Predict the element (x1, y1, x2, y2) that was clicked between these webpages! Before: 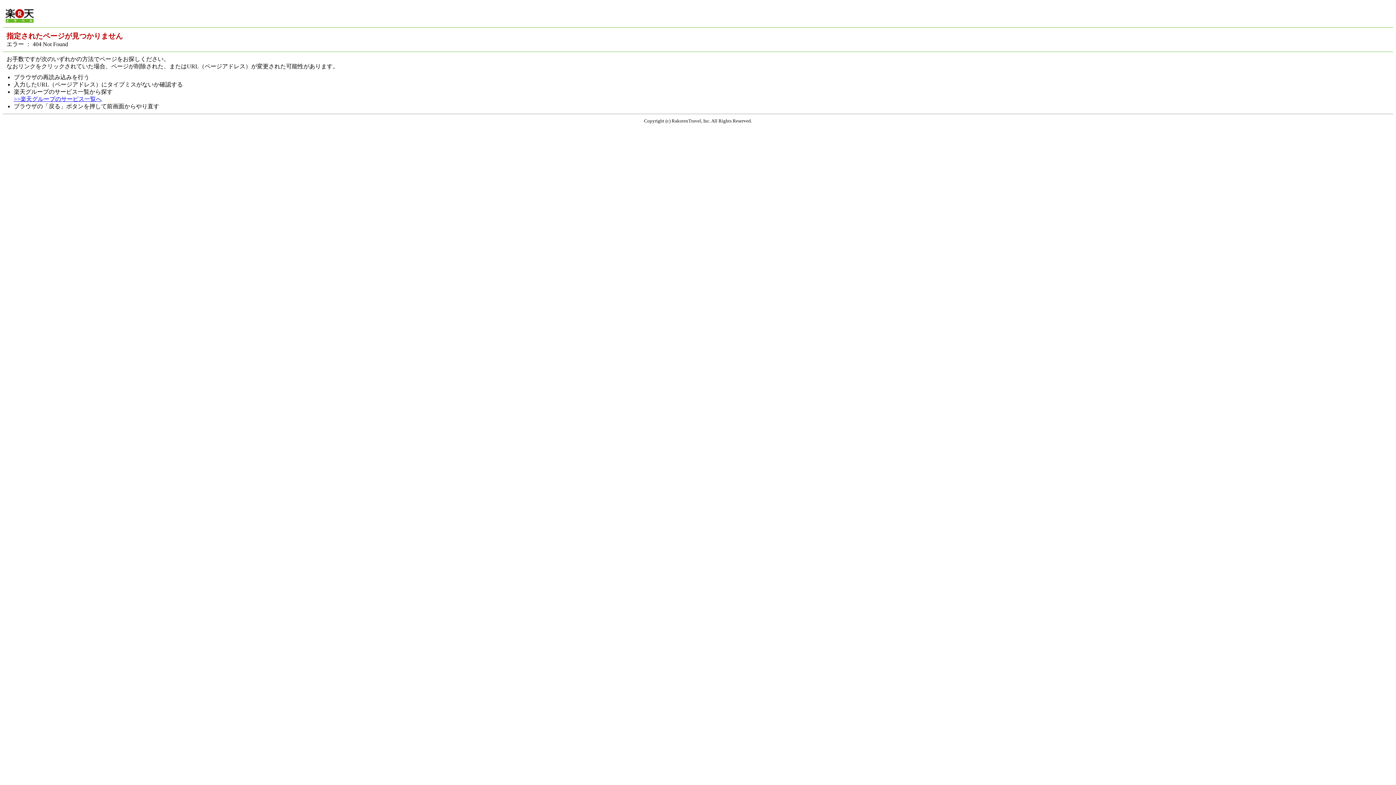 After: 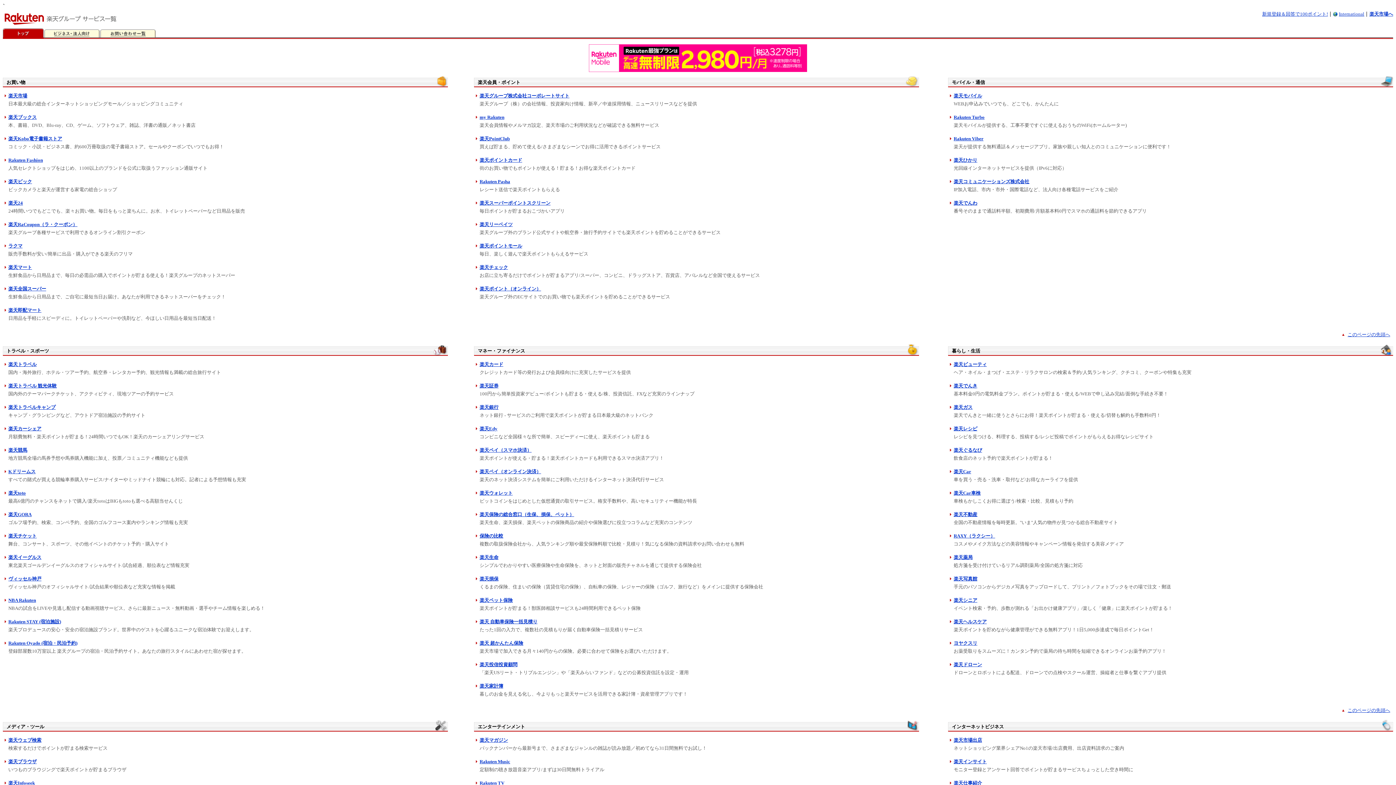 Action: bbox: (13, 96, 101, 102) label: >>楽天グループのサービス一覧へ